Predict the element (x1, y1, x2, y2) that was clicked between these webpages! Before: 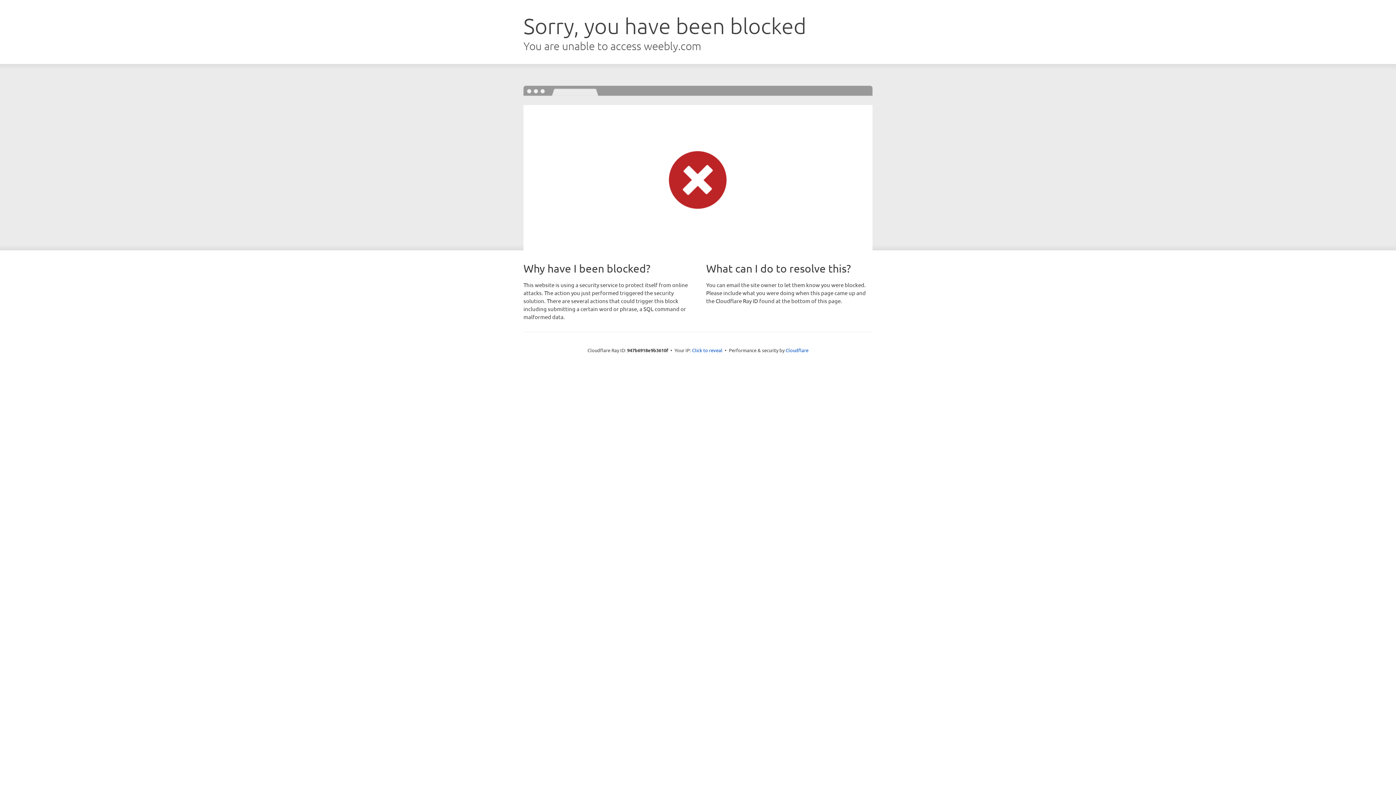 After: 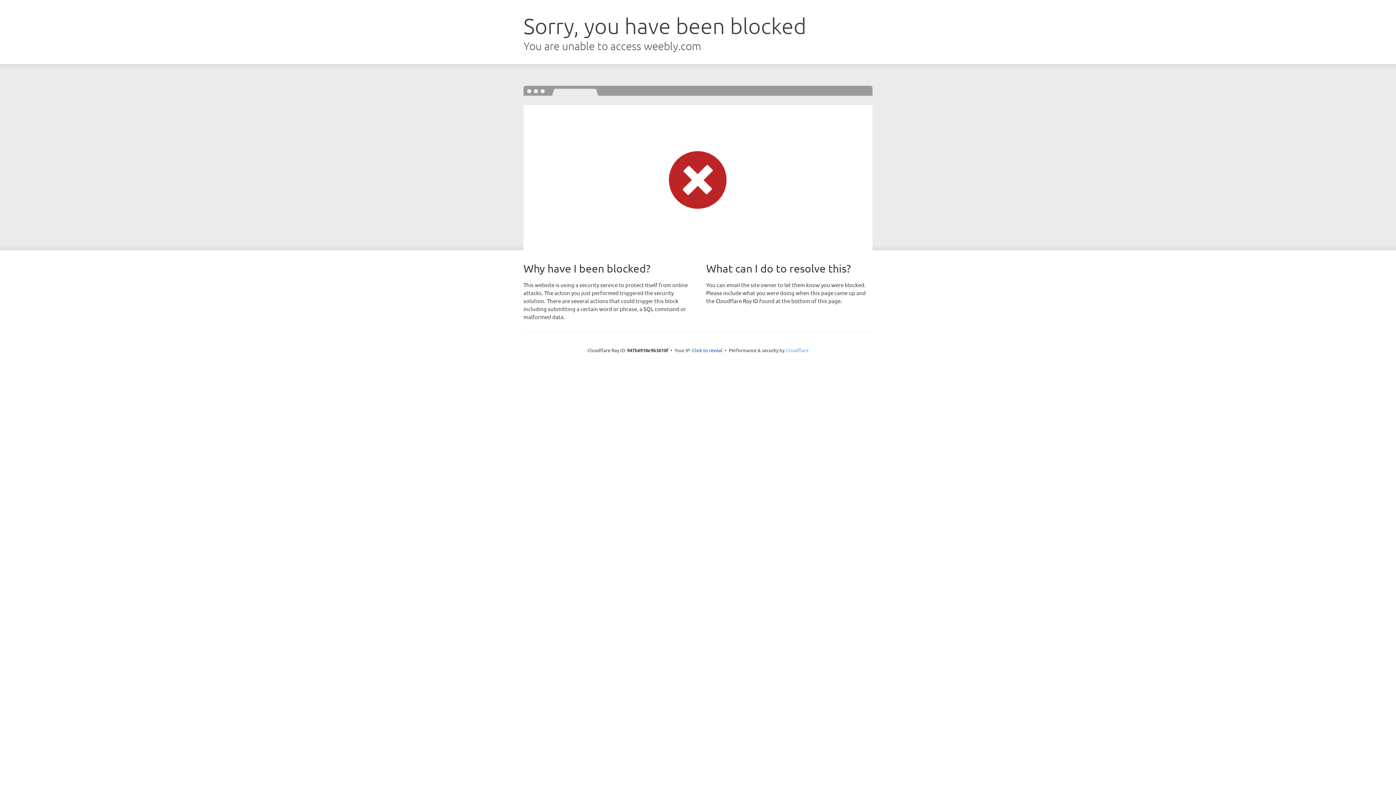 Action: label: Cloudflare bbox: (785, 347, 808, 353)